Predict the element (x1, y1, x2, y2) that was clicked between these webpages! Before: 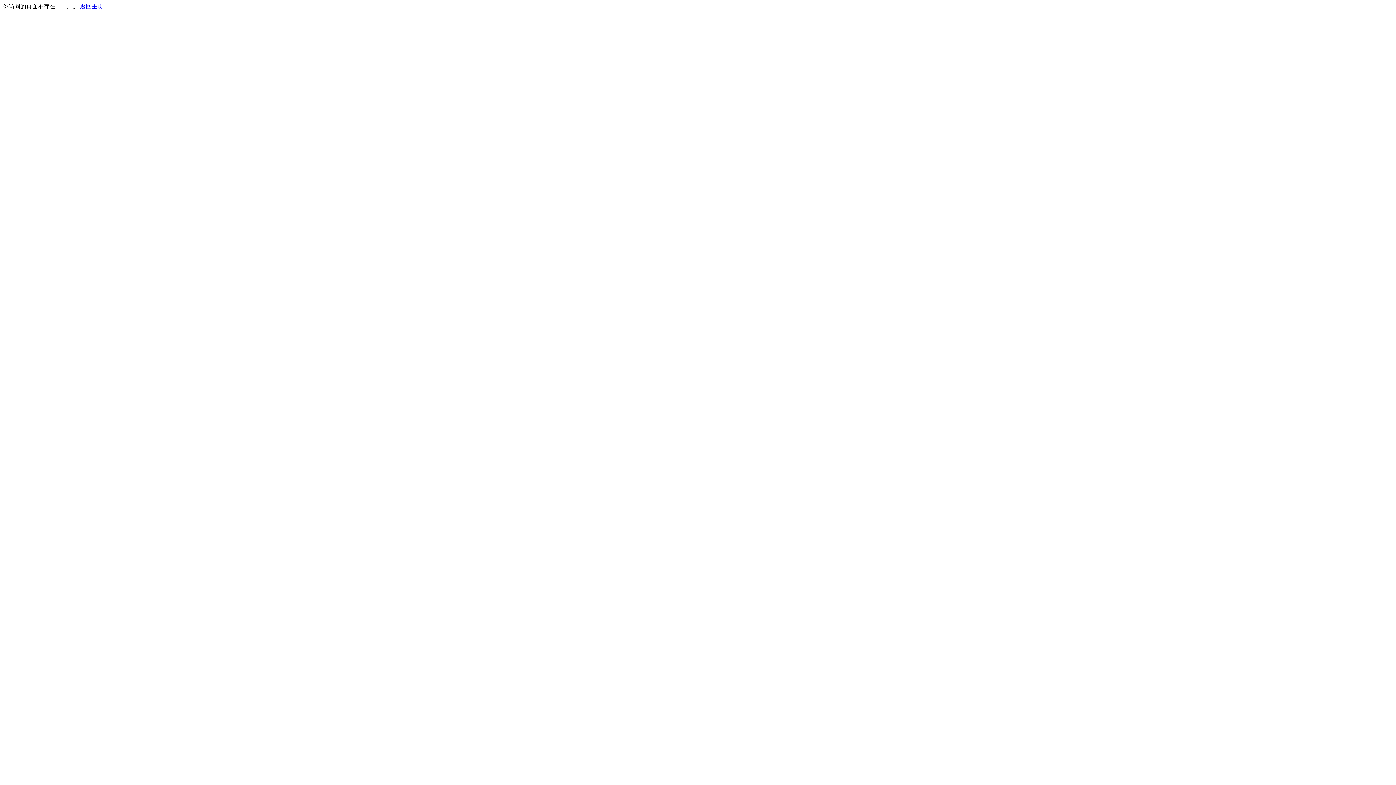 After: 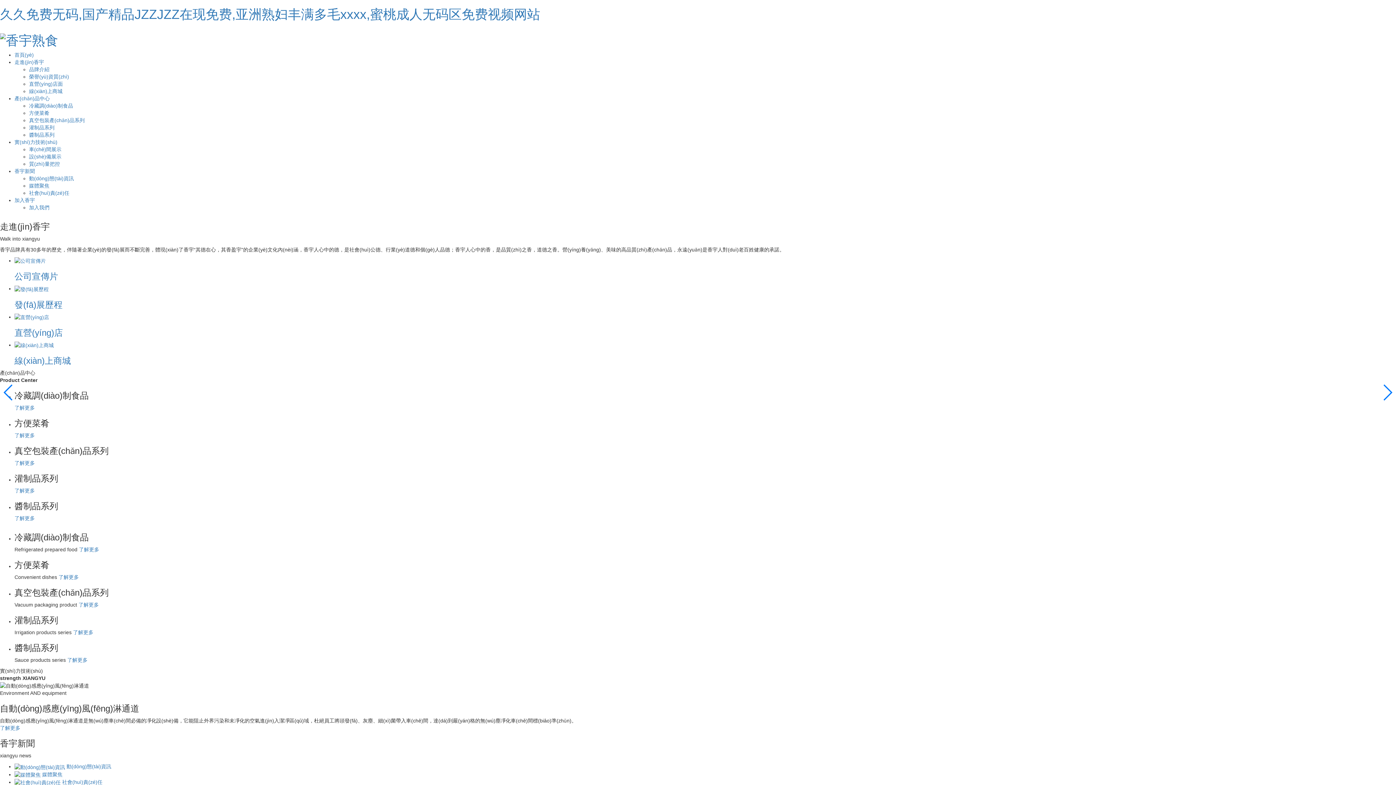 Action: bbox: (80, 3, 103, 9) label: 返回主页